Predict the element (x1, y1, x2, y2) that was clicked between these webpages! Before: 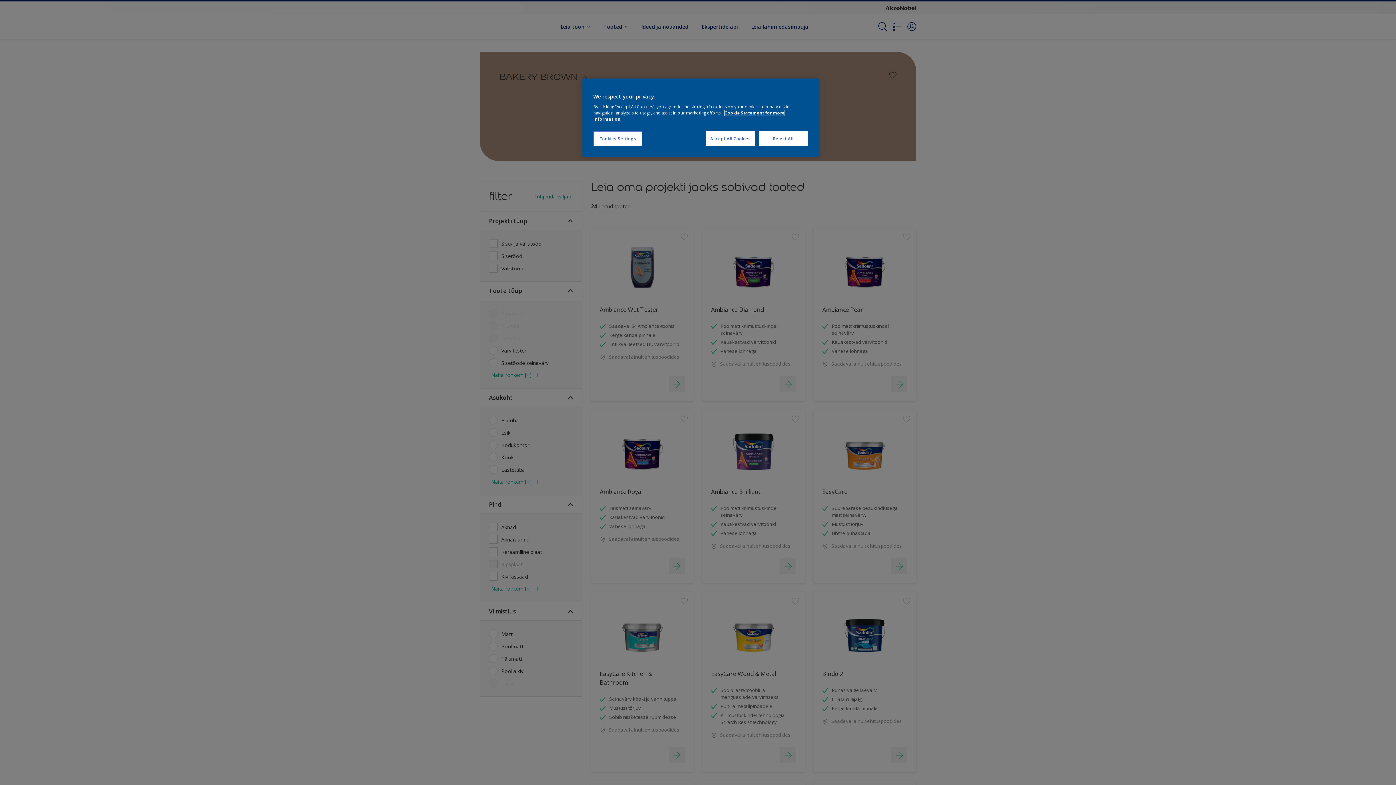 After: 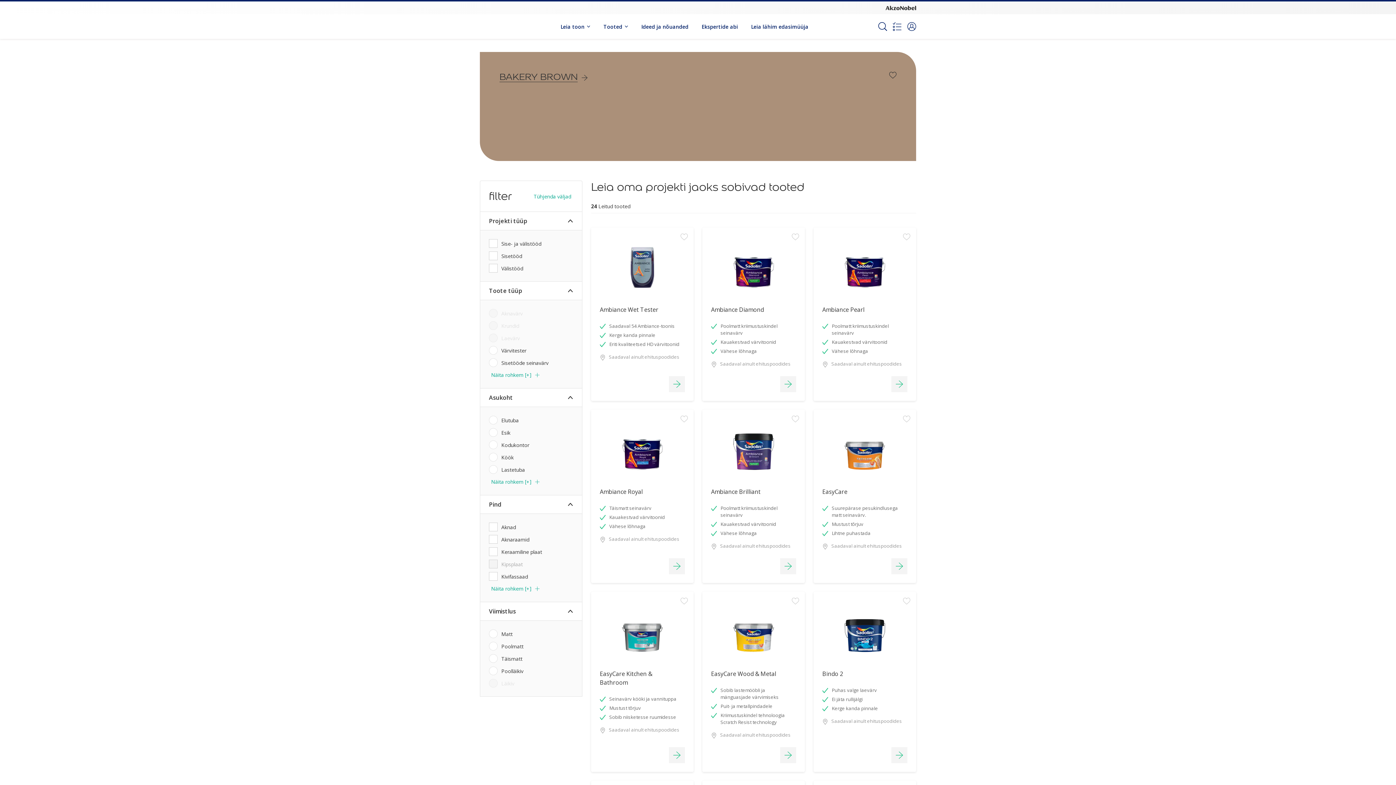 Action: label: Accept All Cookies bbox: (706, 131, 755, 146)